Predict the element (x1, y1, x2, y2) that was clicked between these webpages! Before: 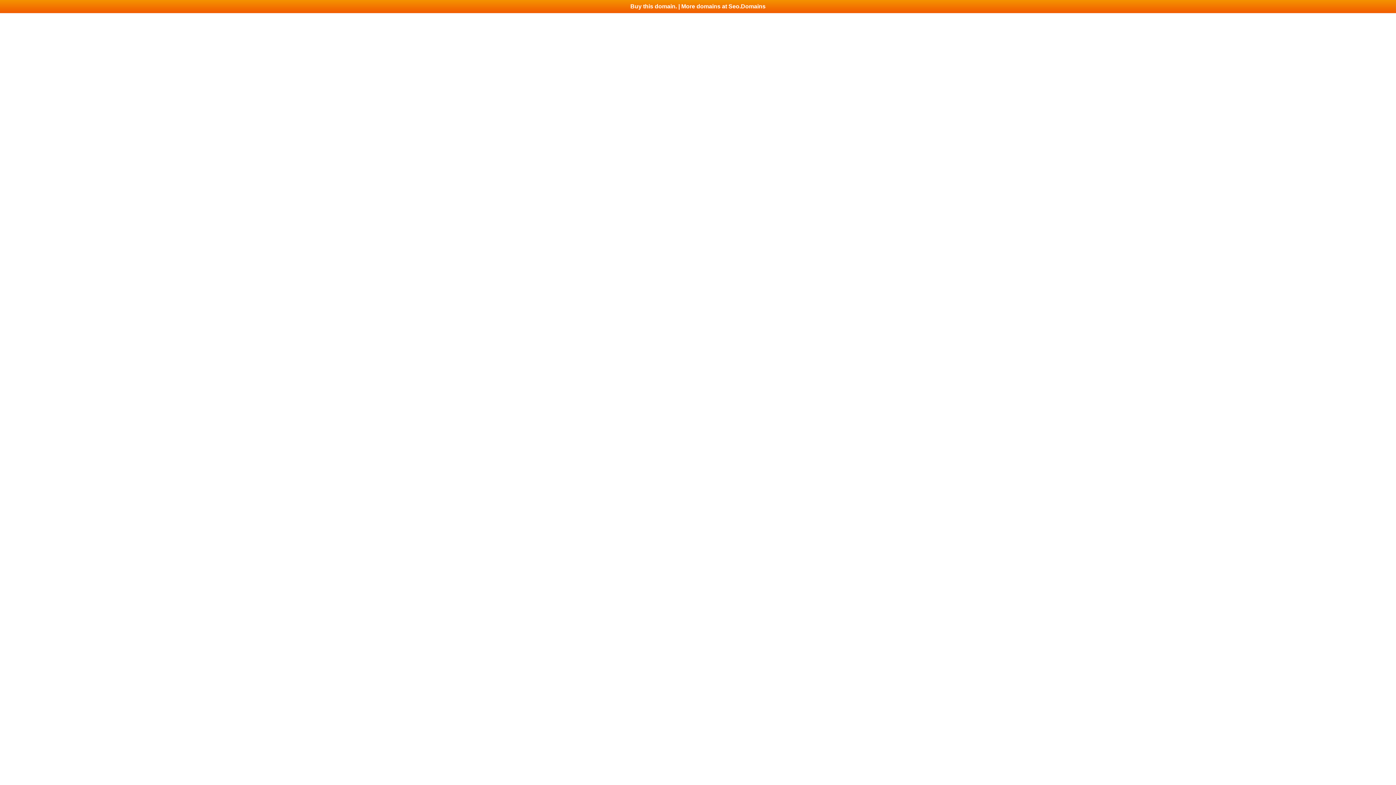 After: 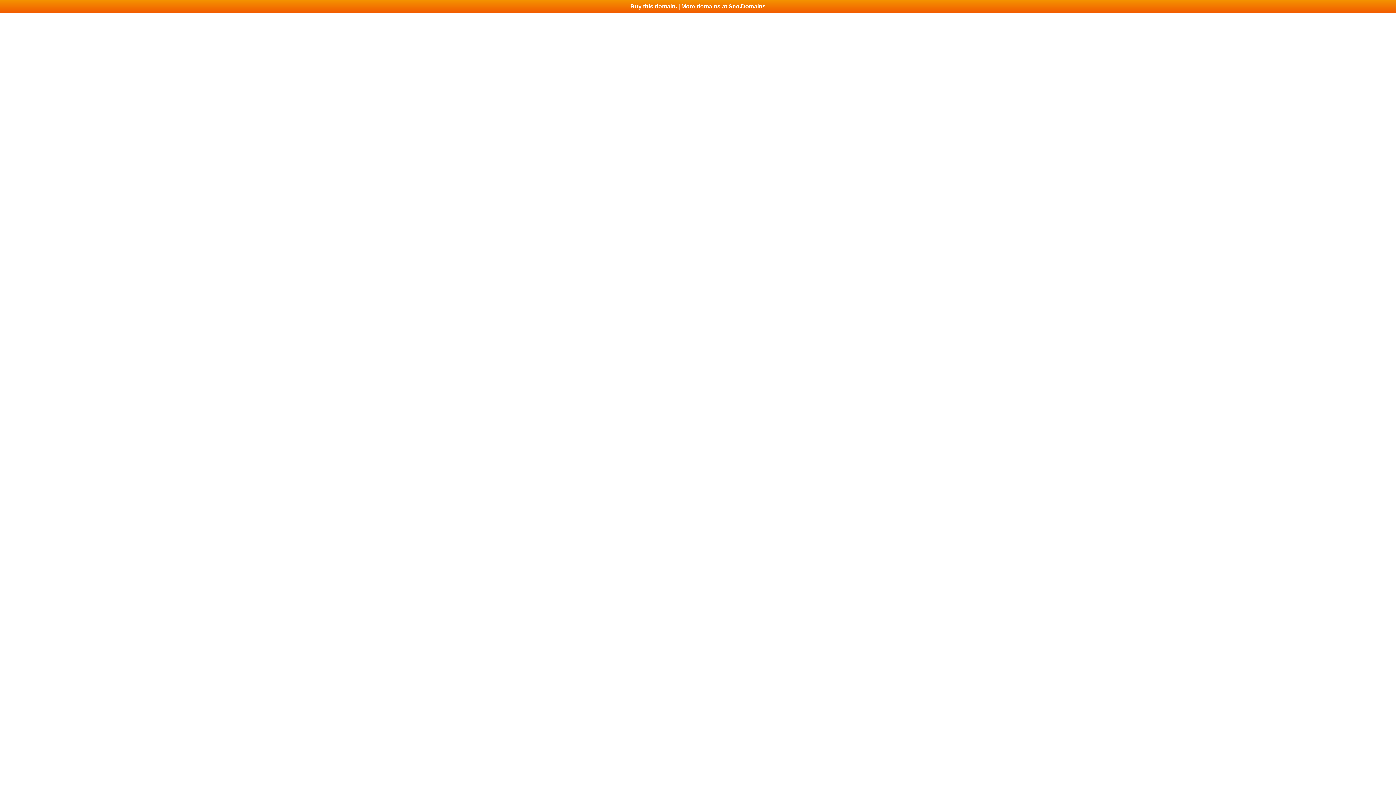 Action: bbox: (0, 0, 1396, 13) label: Buy this domain. | More domains at Seo.Domains